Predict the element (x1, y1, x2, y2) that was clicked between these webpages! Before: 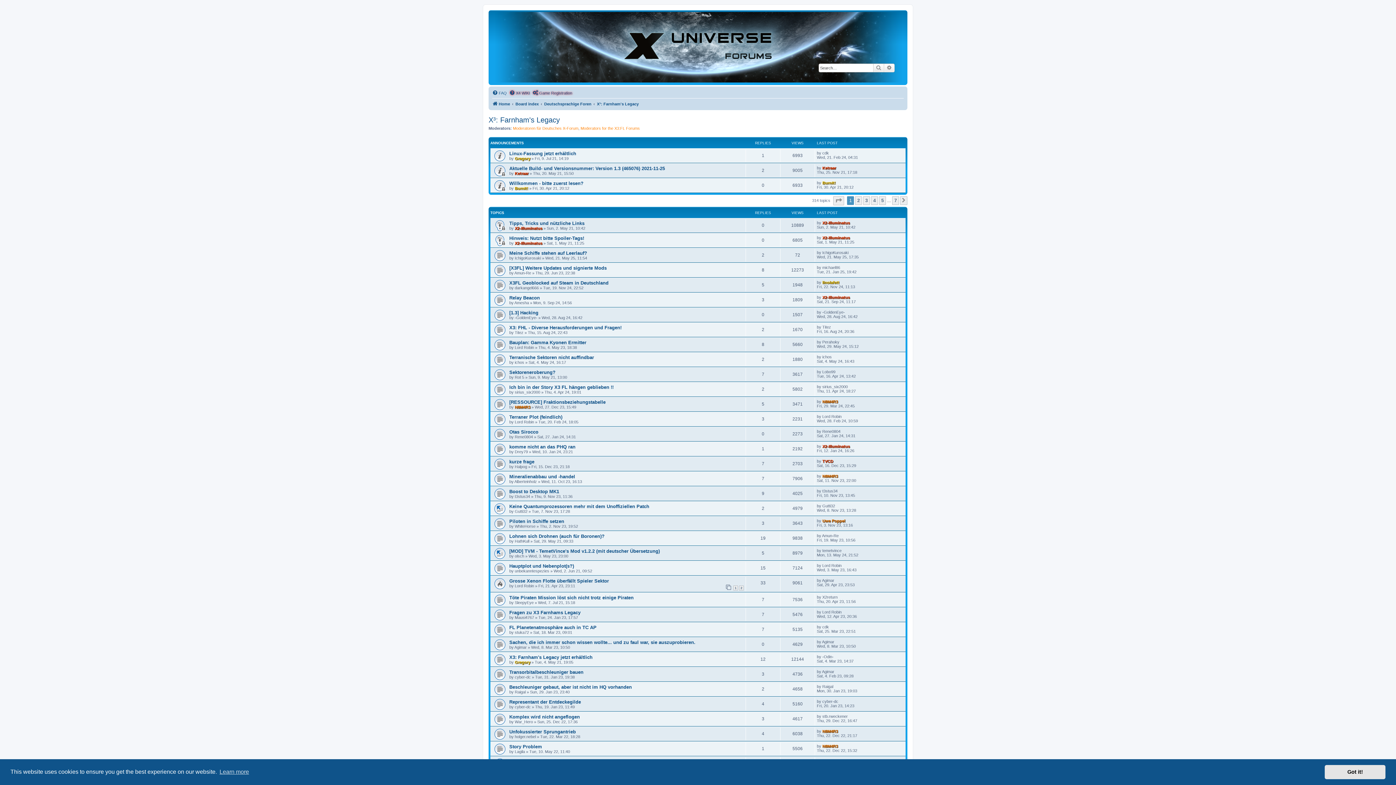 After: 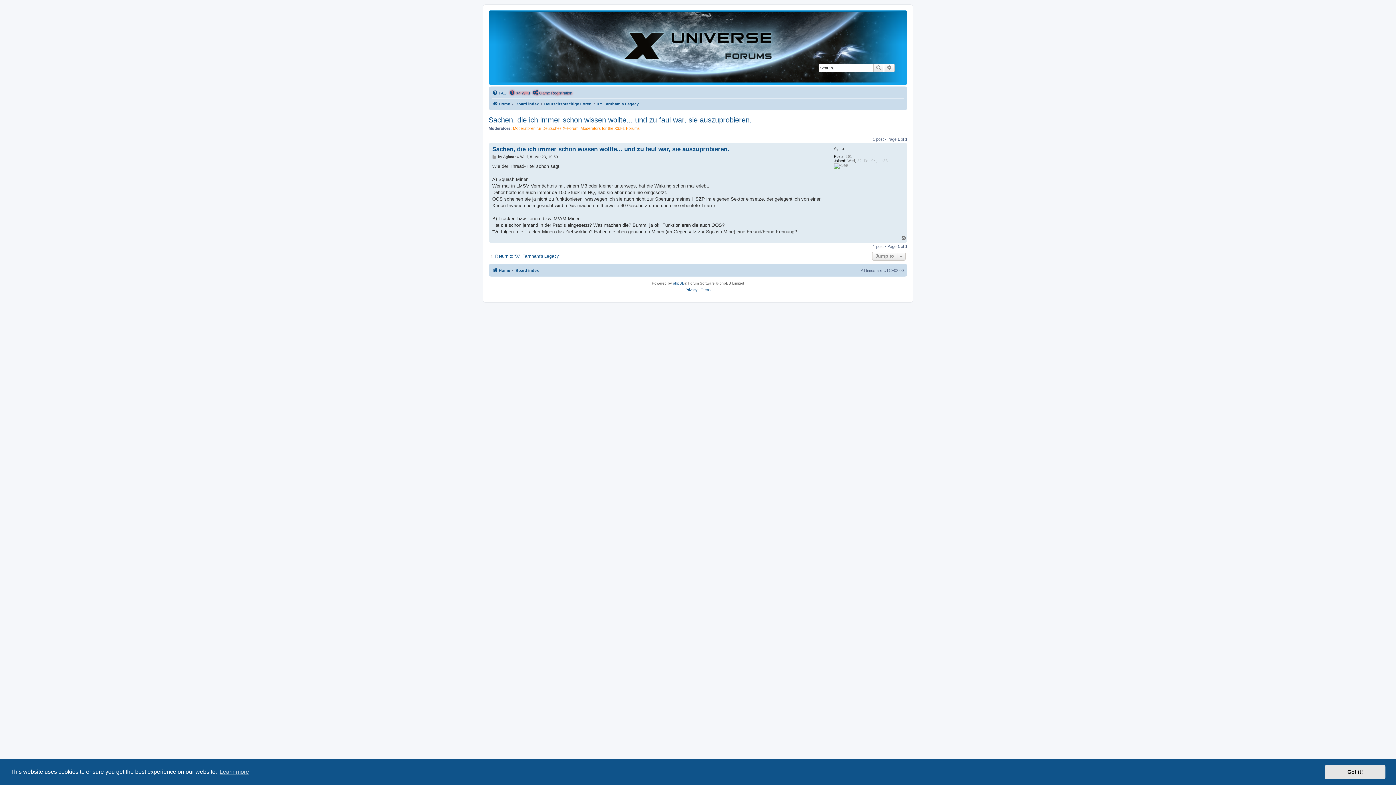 Action: bbox: (509, 640, 695, 645) label: Sachen, die ich immer schon wissen wollte... und zu faul war, sie auszuprobieren.